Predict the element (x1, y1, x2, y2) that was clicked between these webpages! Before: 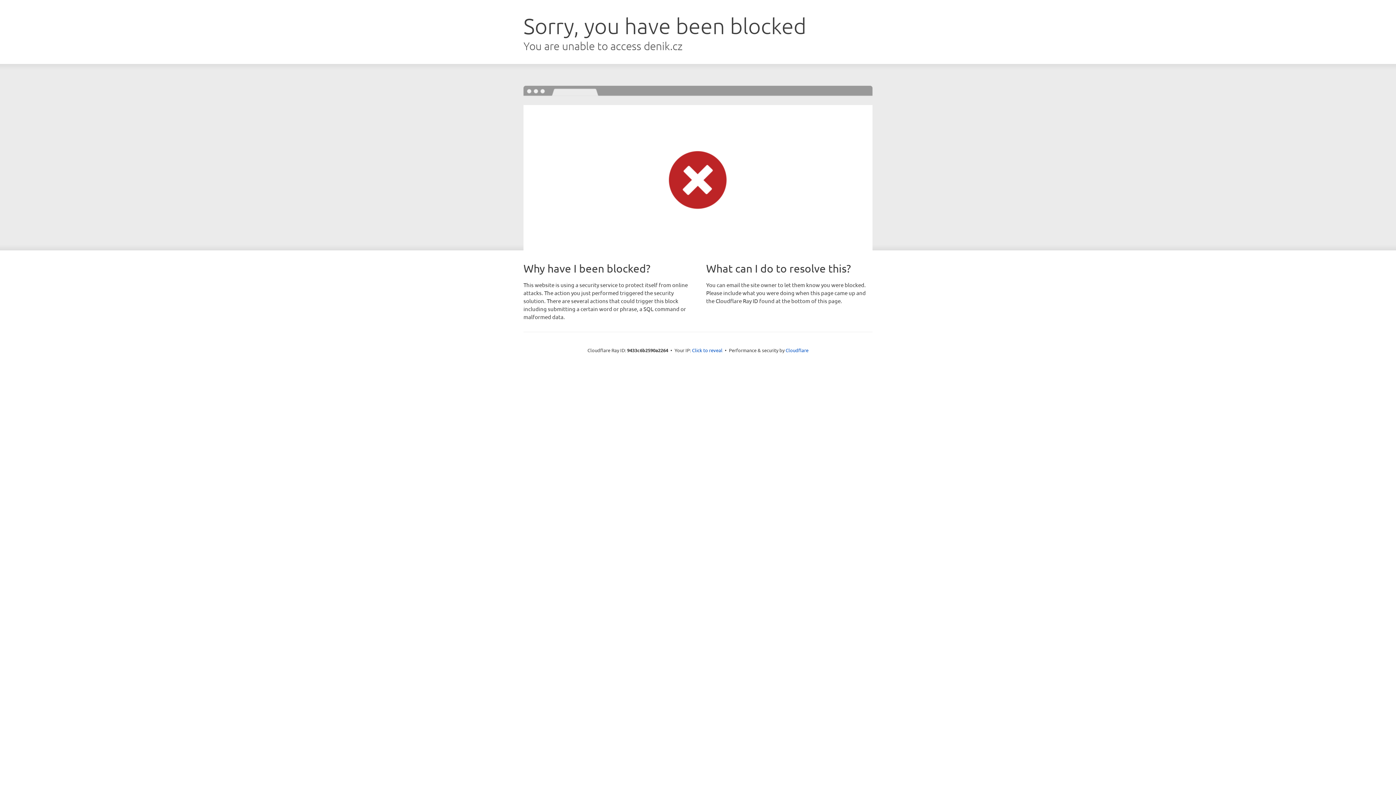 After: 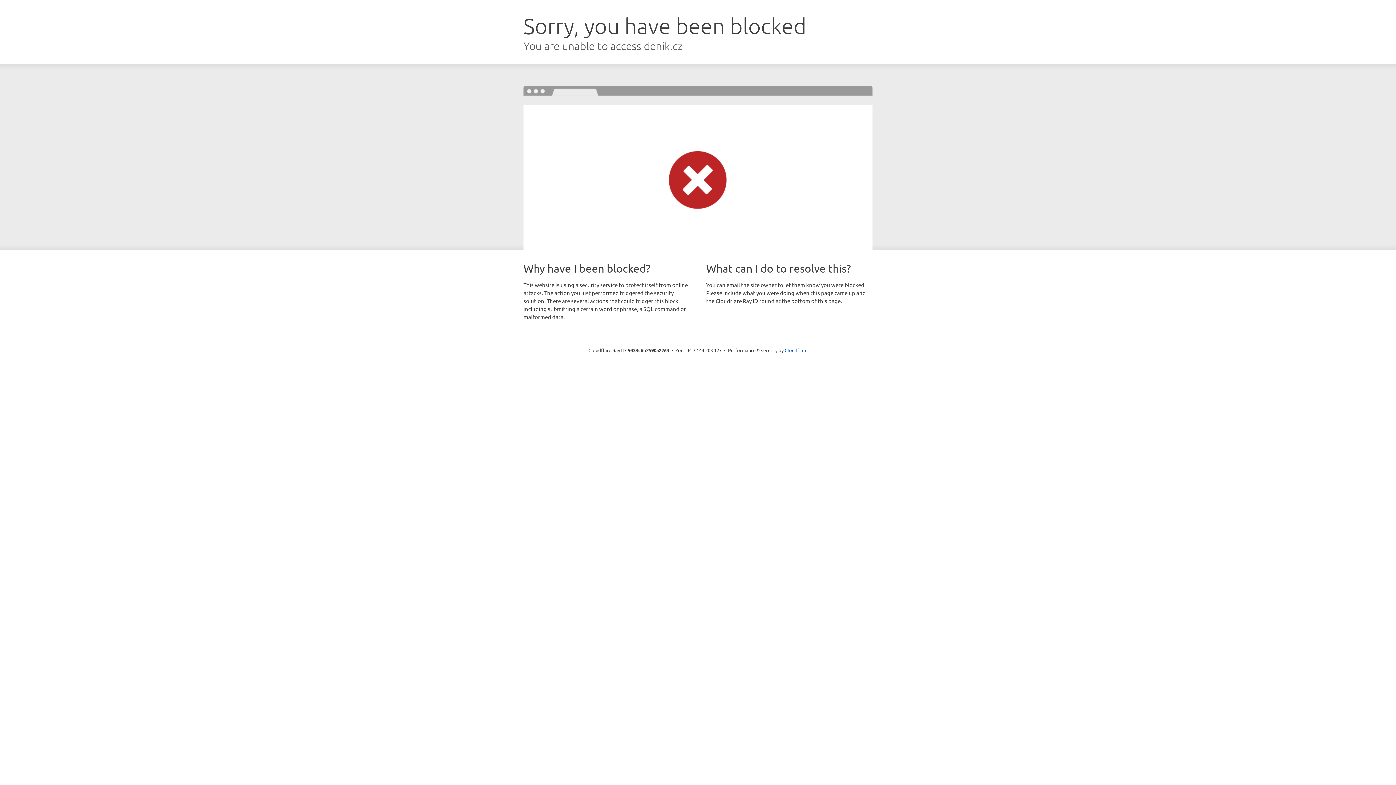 Action: label: Click to reveal bbox: (692, 346, 722, 353)